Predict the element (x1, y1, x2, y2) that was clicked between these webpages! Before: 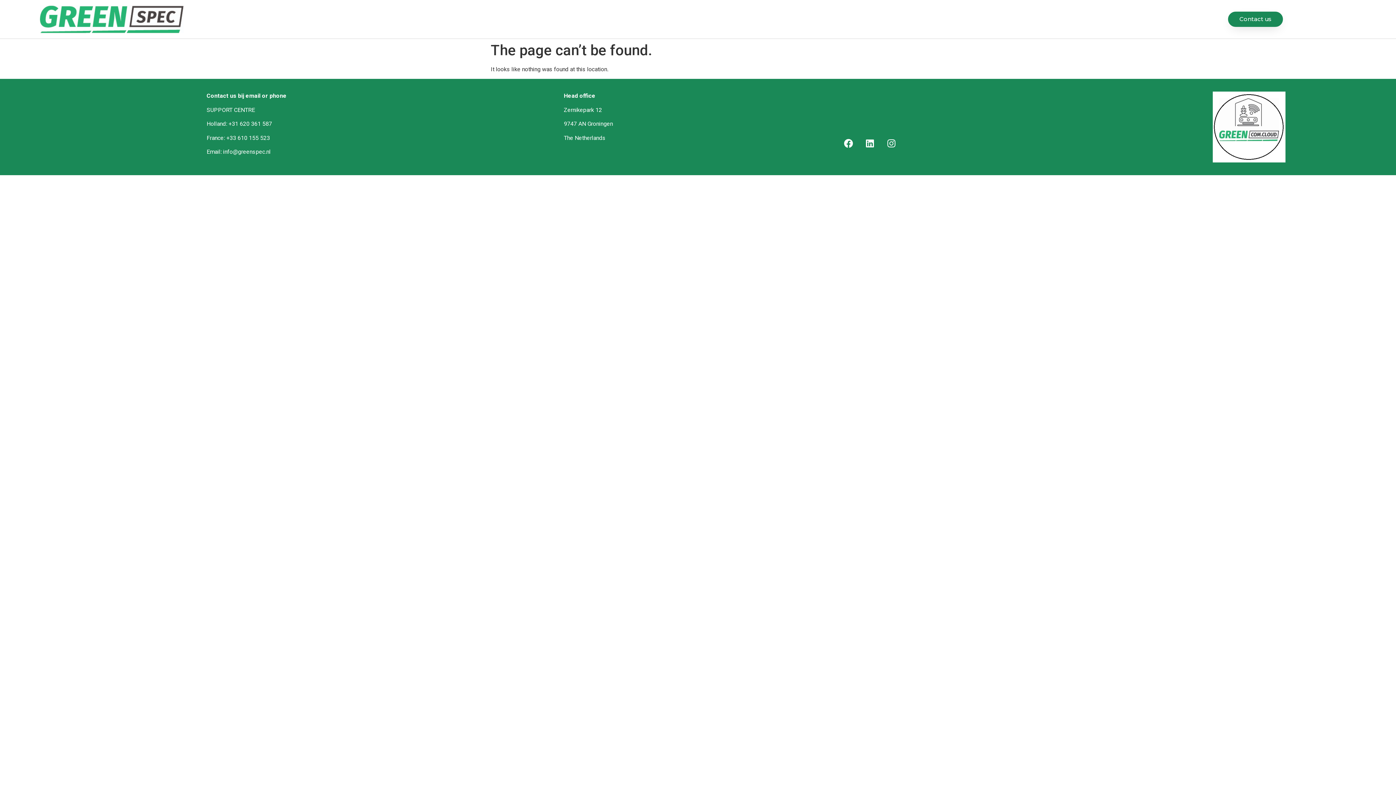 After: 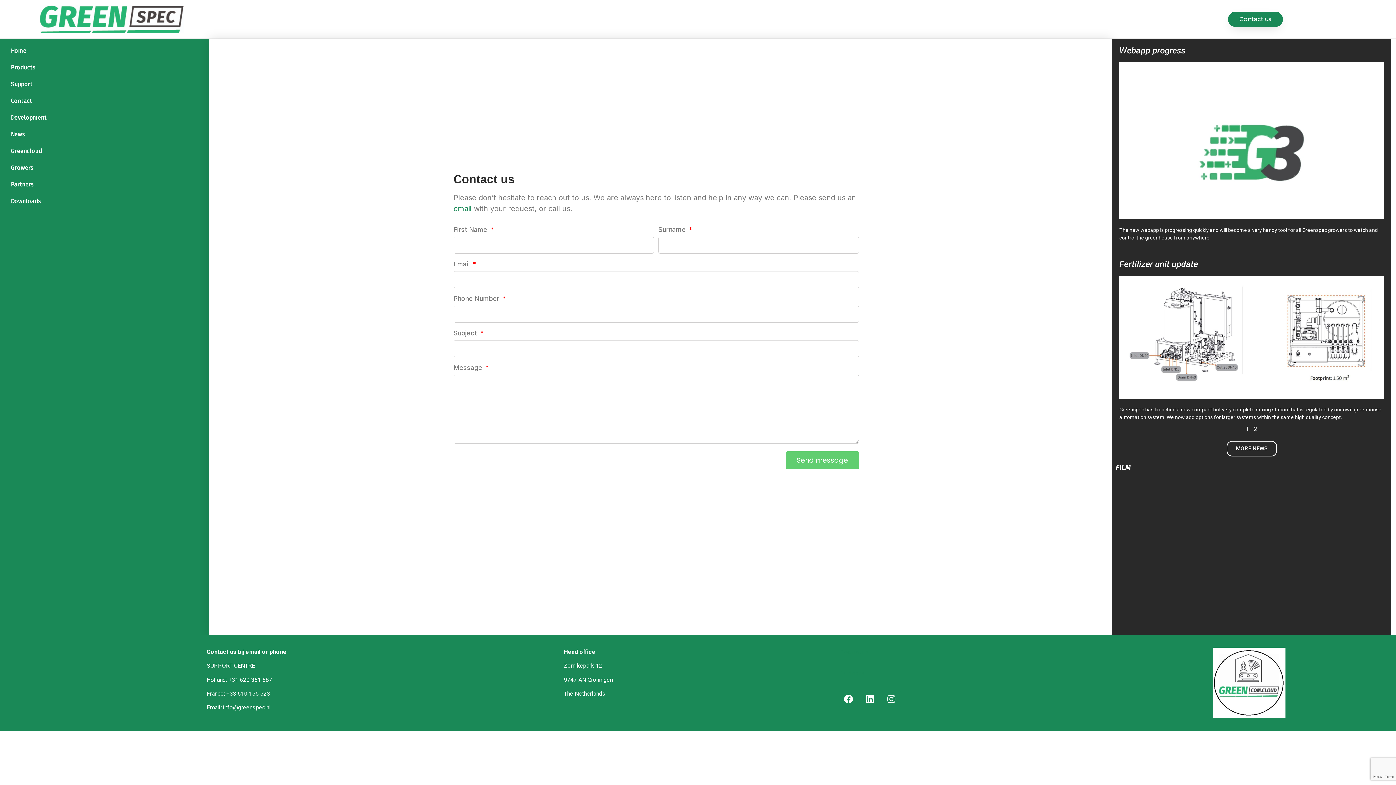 Action: label: Contact us bbox: (1228, 11, 1283, 26)